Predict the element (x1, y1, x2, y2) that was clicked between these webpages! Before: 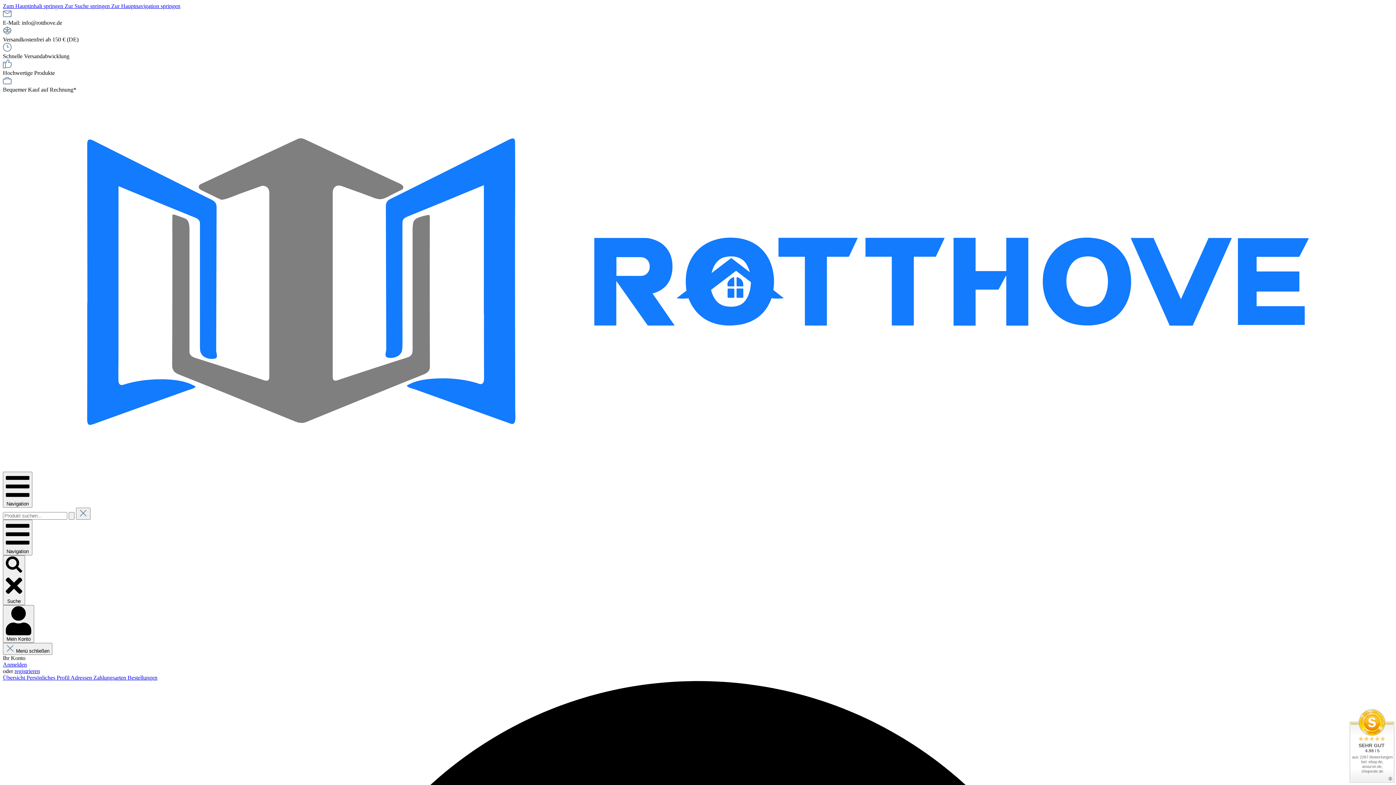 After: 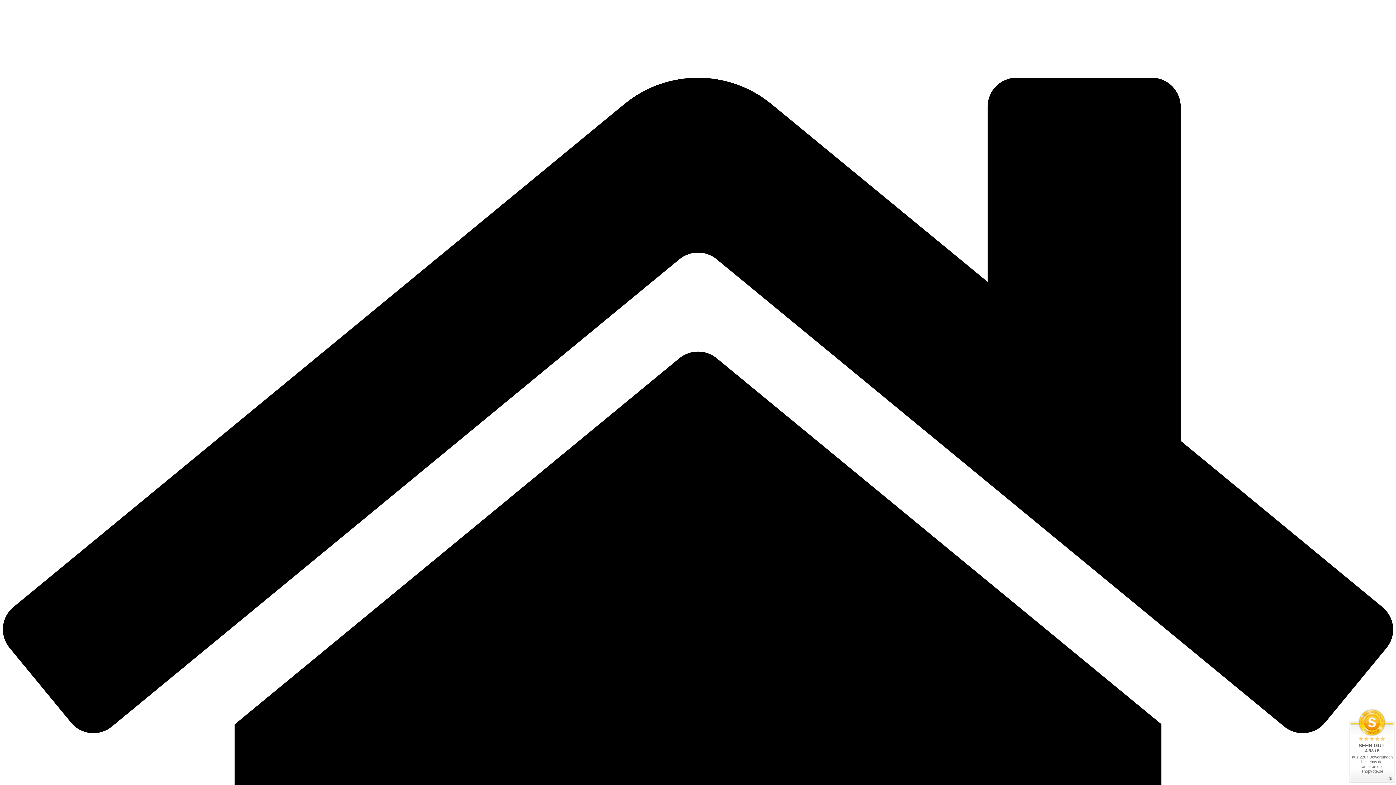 Action: label: Zur Hauptnavigation springen bbox: (111, 2, 180, 9)